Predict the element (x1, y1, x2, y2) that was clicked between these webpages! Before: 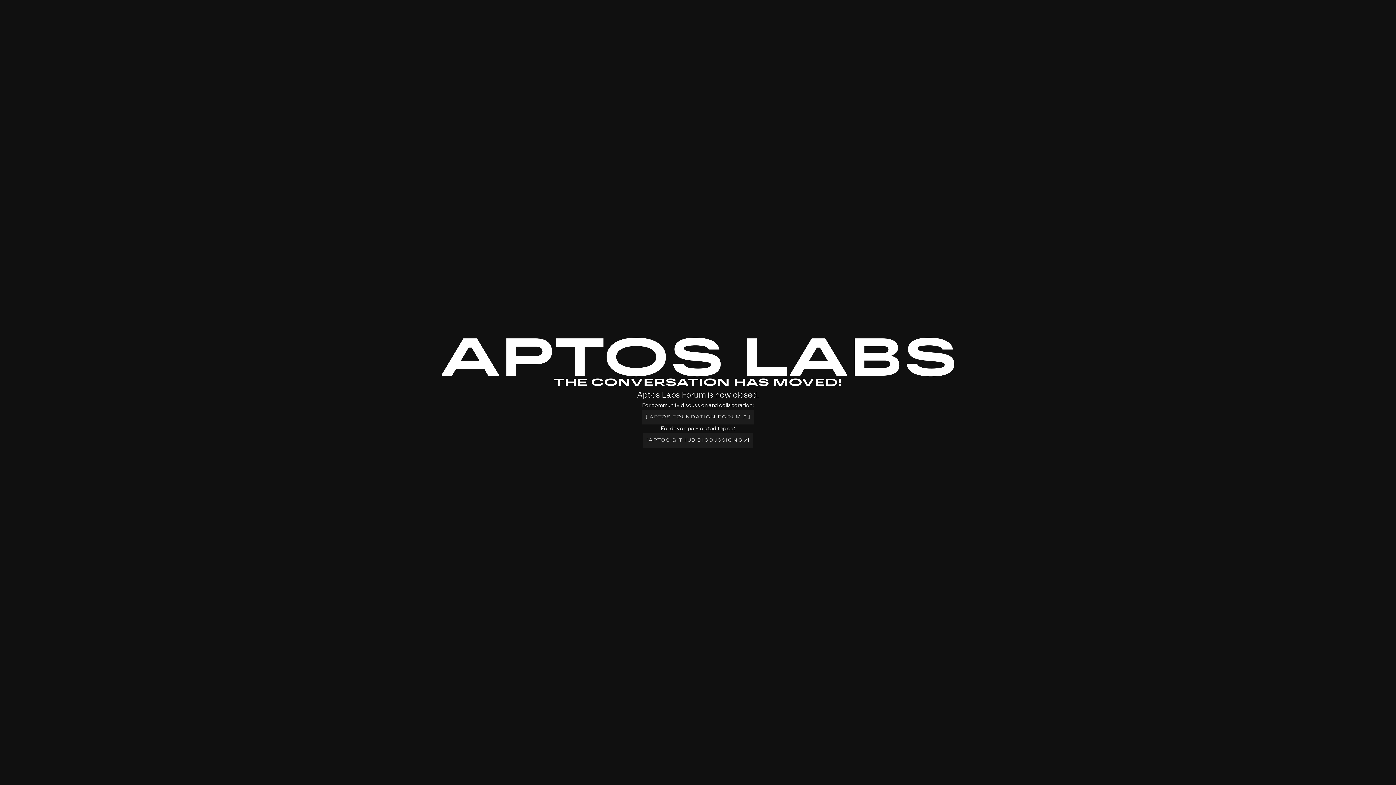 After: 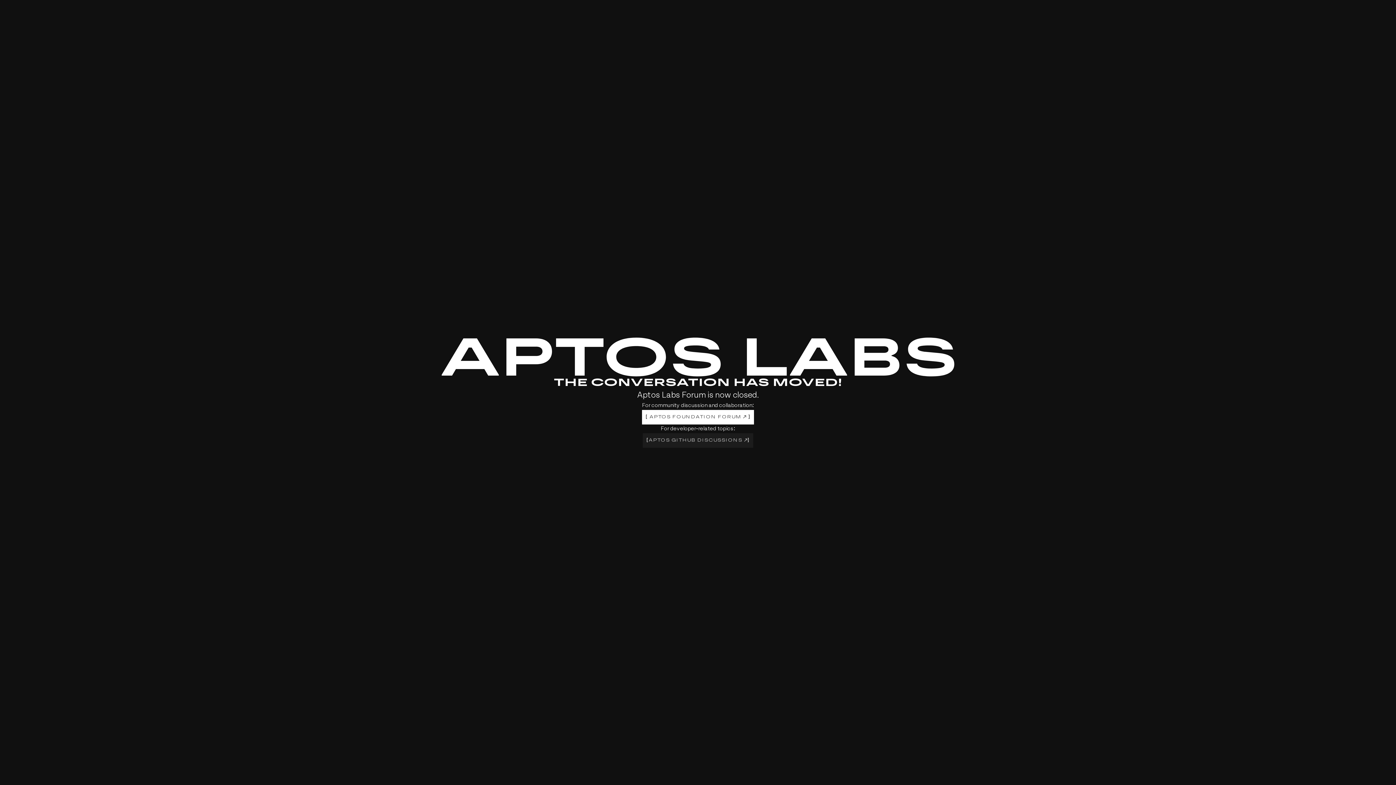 Action: label: [
APTOS FOUNDATION FORUM 
] bbox: (642, 410, 754, 424)